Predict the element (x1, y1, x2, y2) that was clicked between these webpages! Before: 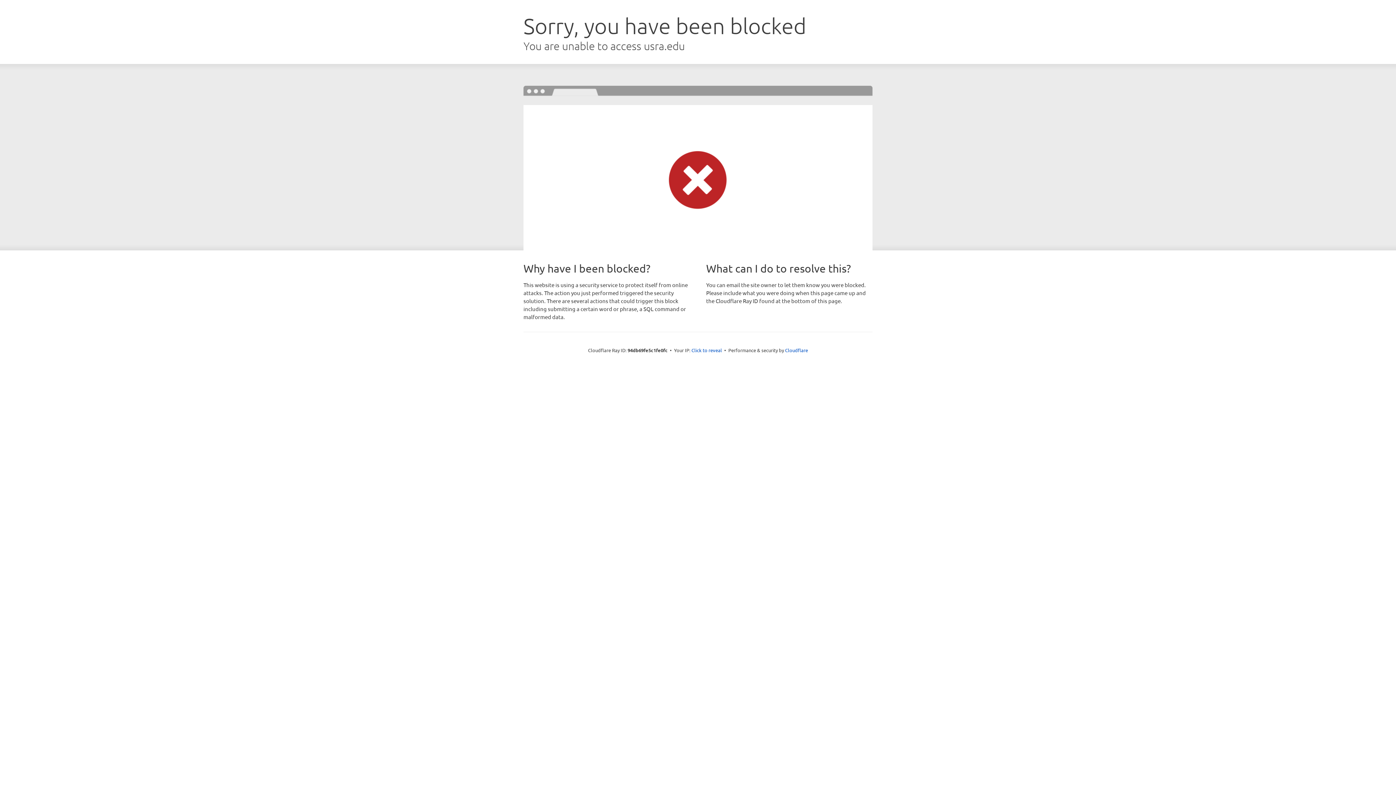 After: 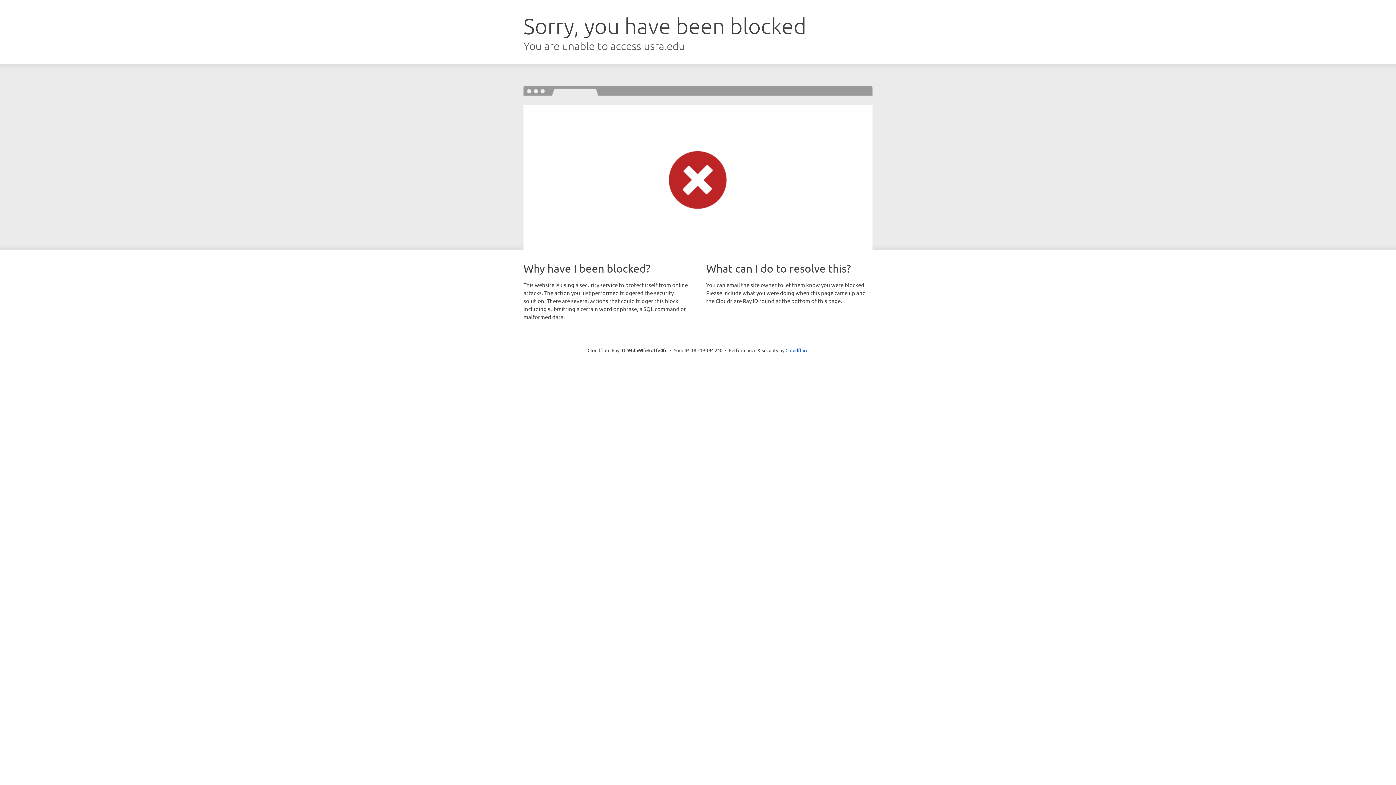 Action: bbox: (691, 346, 722, 353) label: Click to reveal